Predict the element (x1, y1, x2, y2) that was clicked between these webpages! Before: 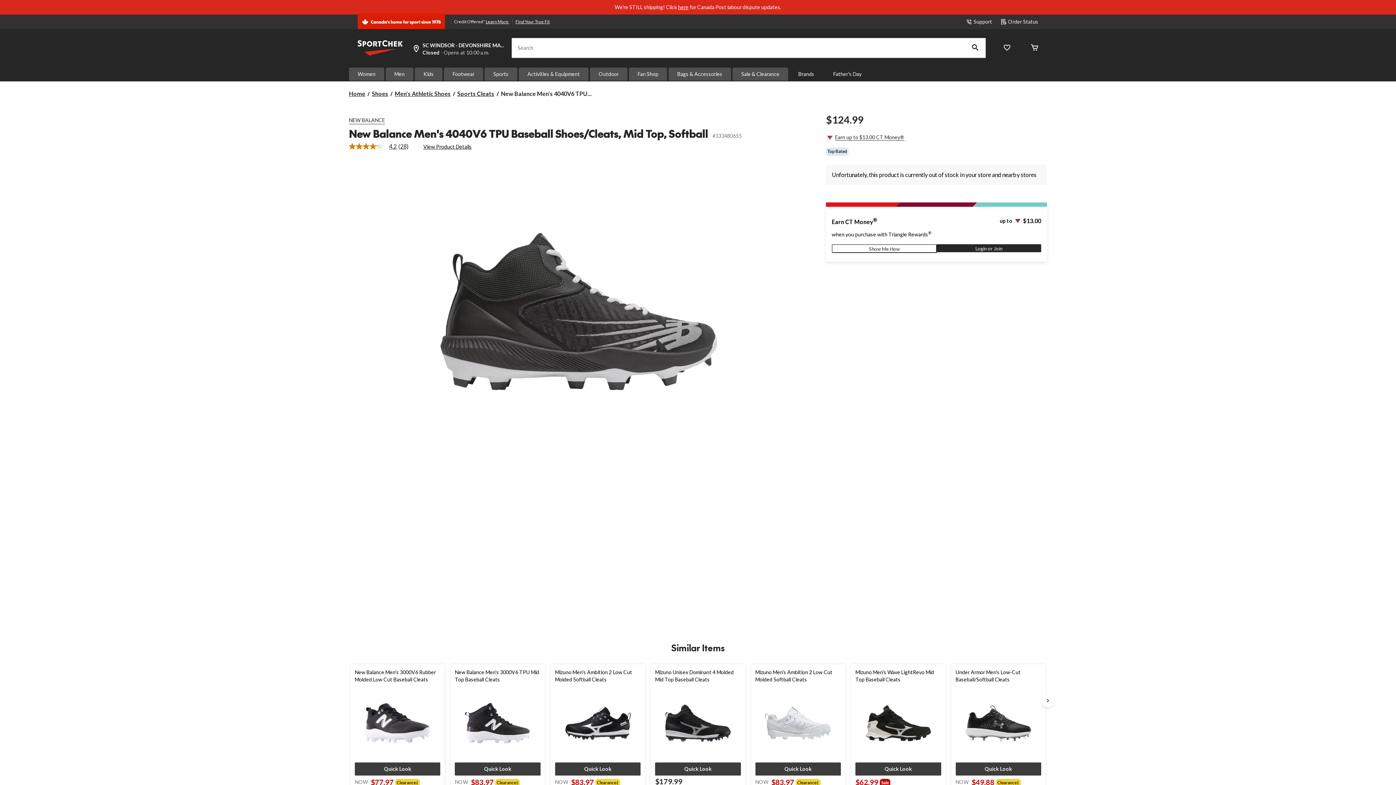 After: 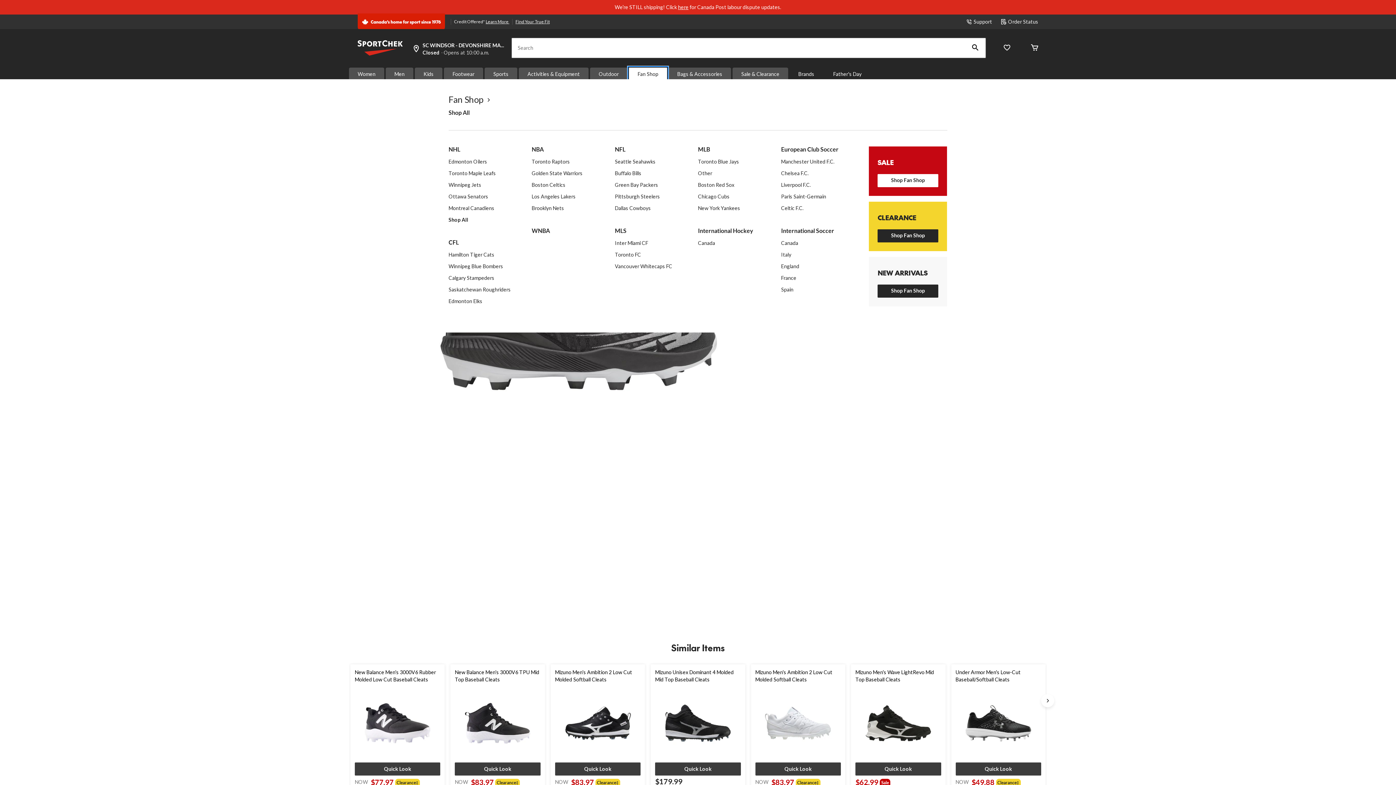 Action: label: Fan Shop bbox: (629, 67, 667, 80)